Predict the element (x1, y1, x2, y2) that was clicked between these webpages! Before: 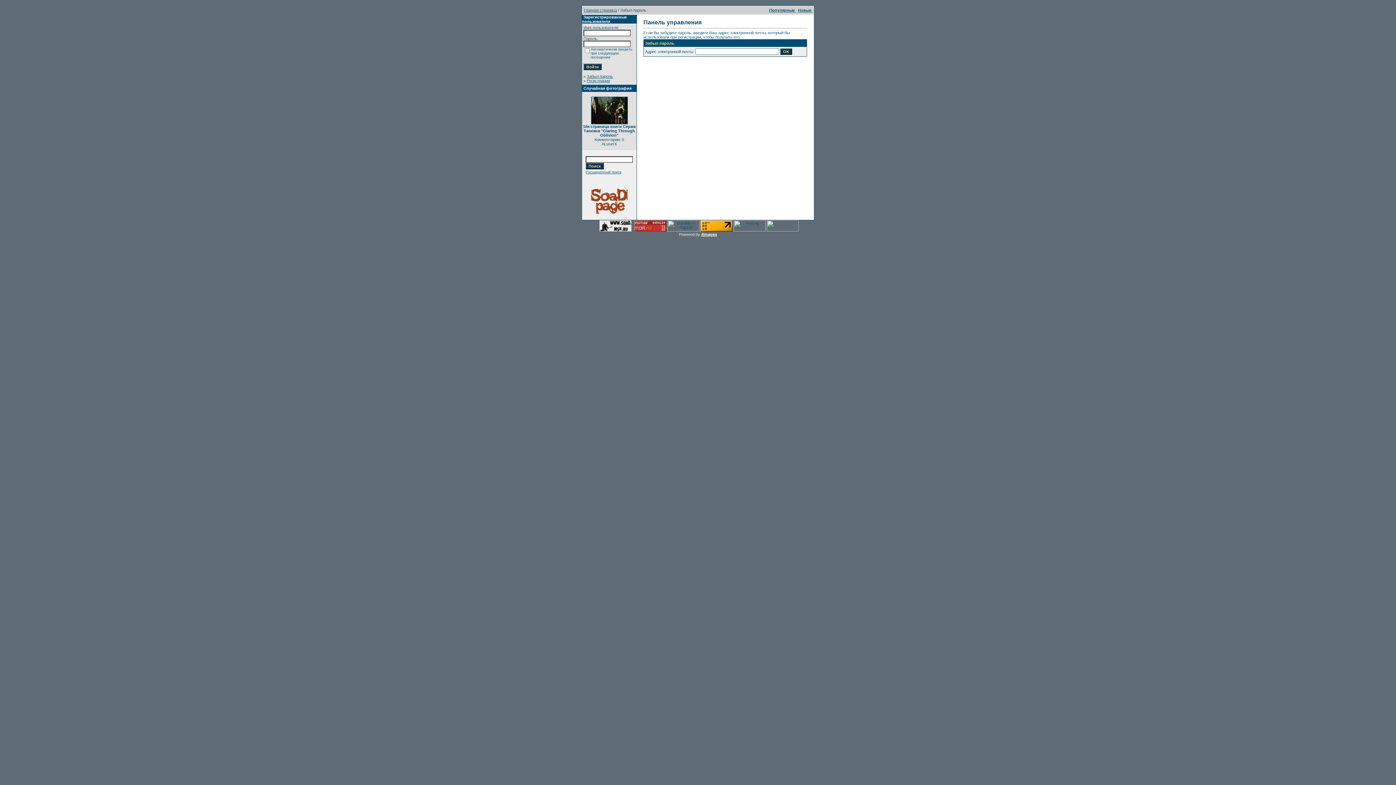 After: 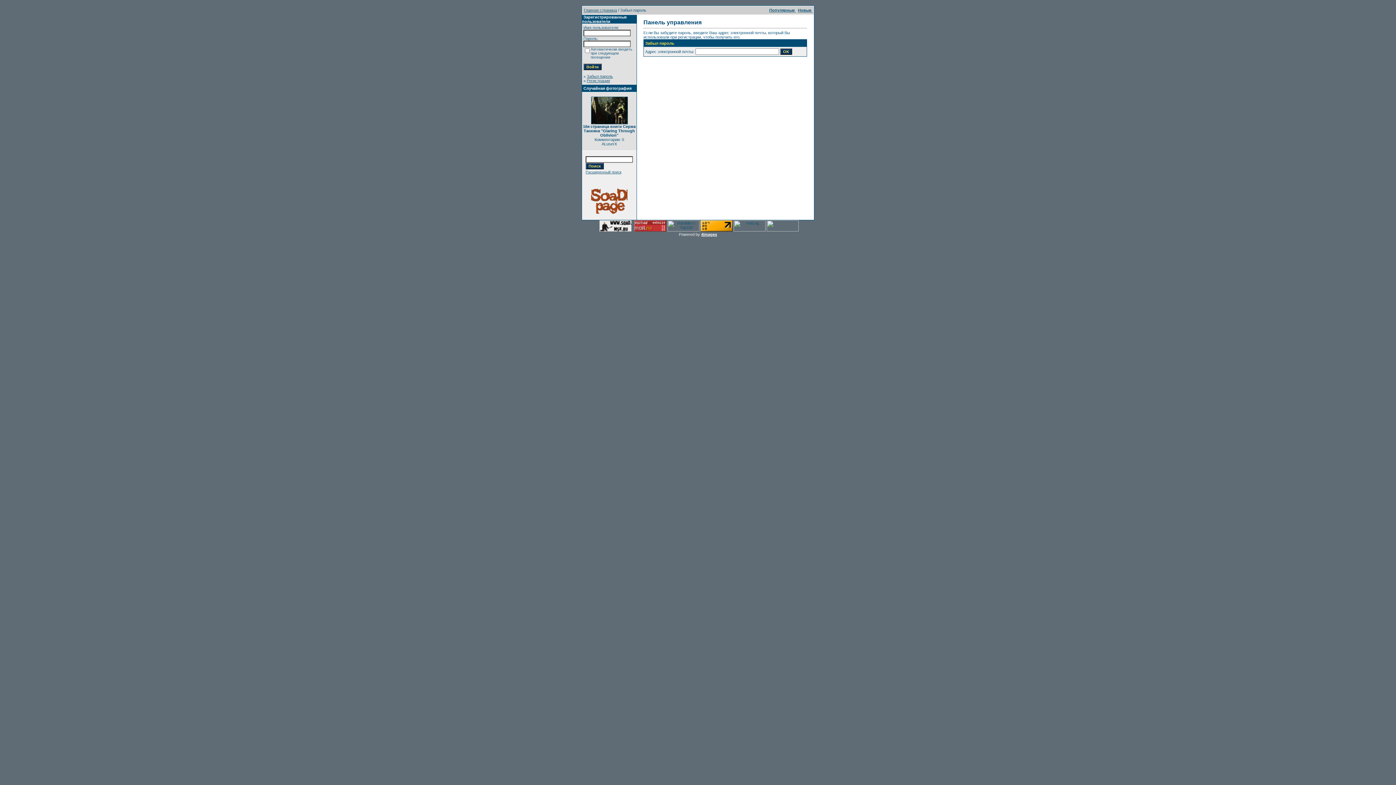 Action: bbox: (701, 232, 717, 236) label: 4images